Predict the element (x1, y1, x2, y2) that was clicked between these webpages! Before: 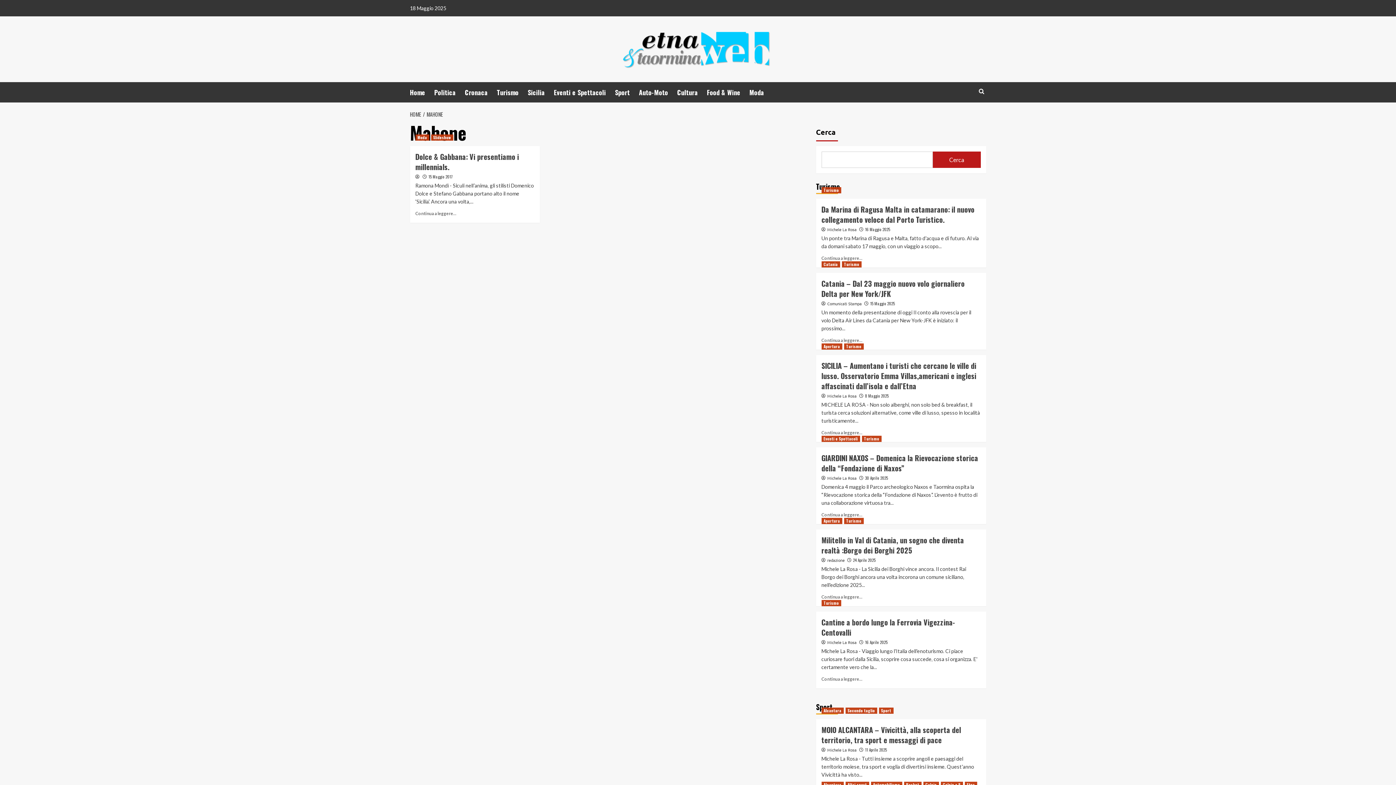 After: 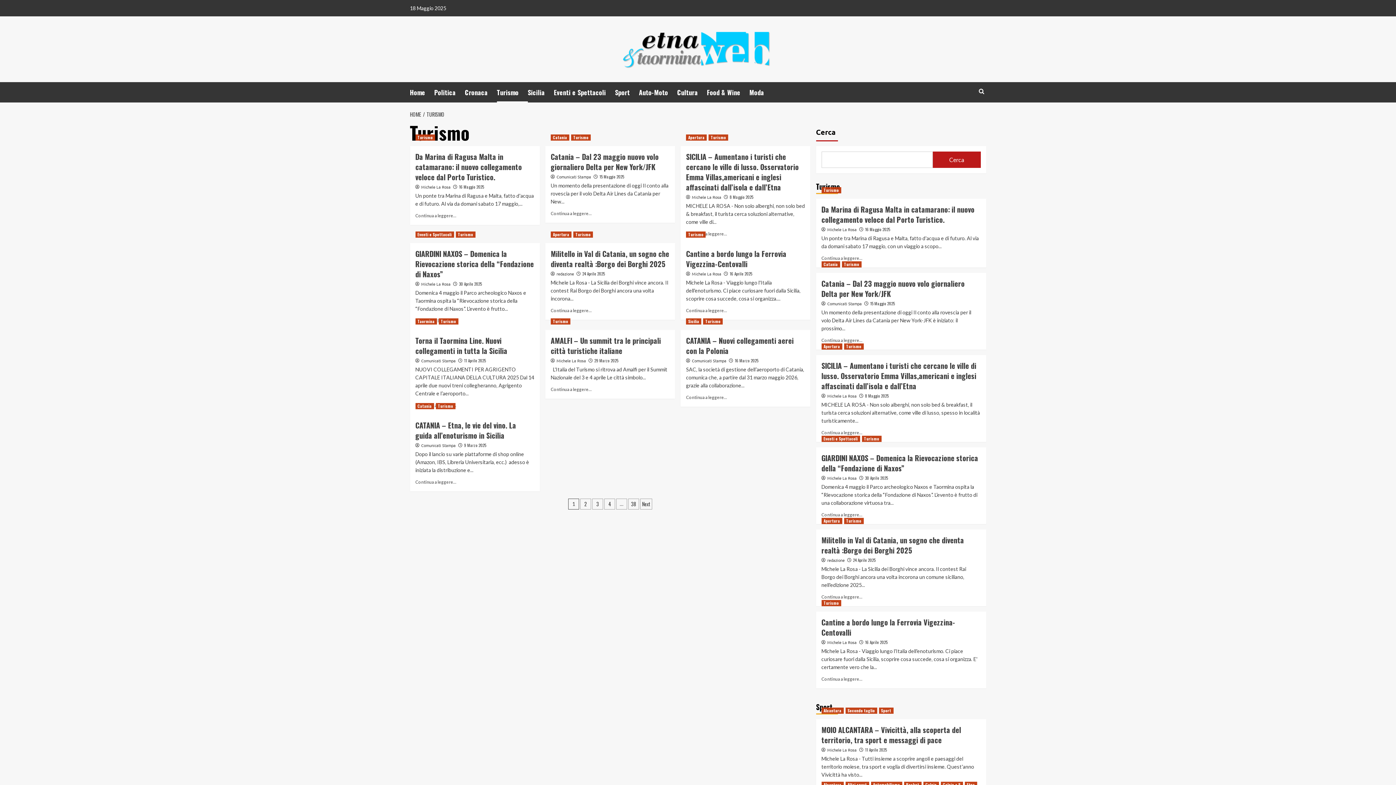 Action: label: View all posts in Turismo bbox: (862, 436, 881, 442)